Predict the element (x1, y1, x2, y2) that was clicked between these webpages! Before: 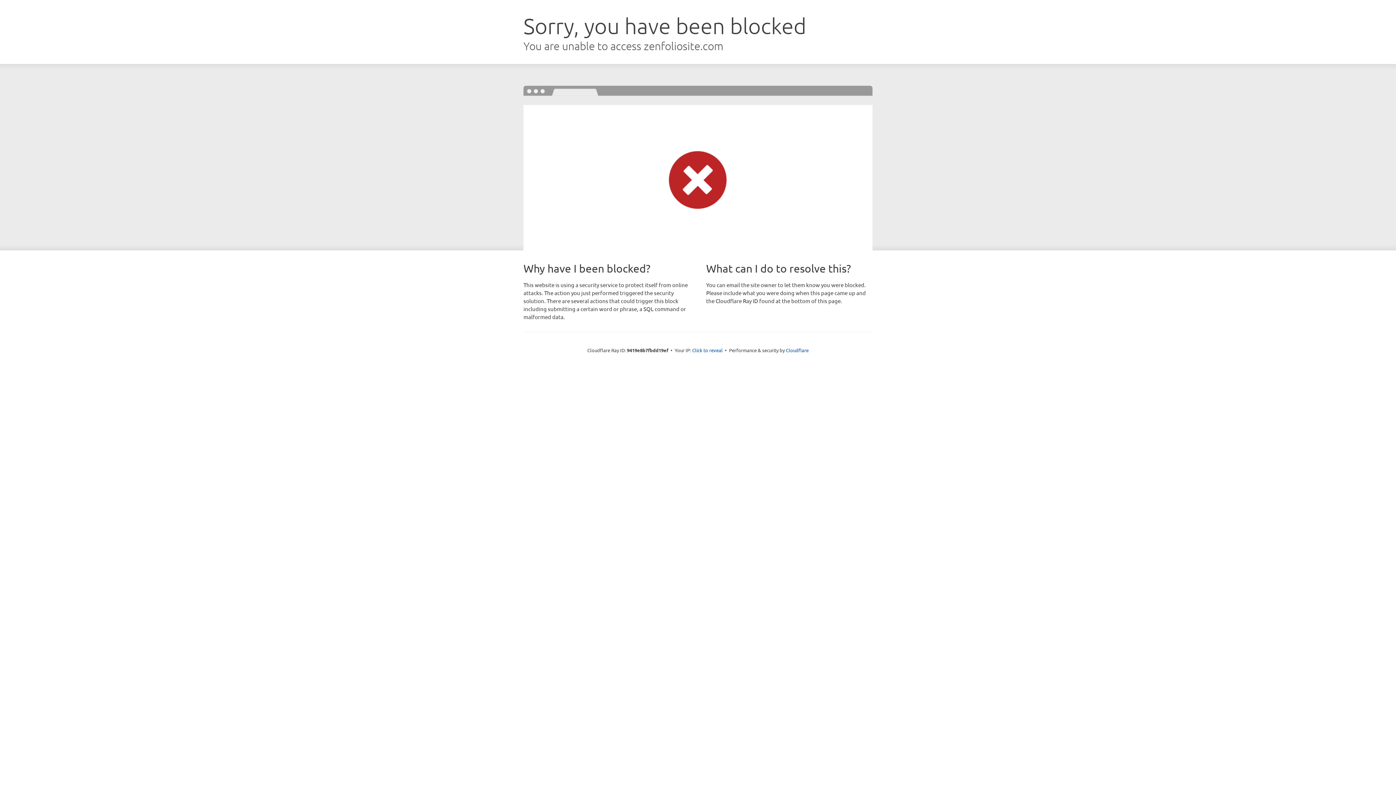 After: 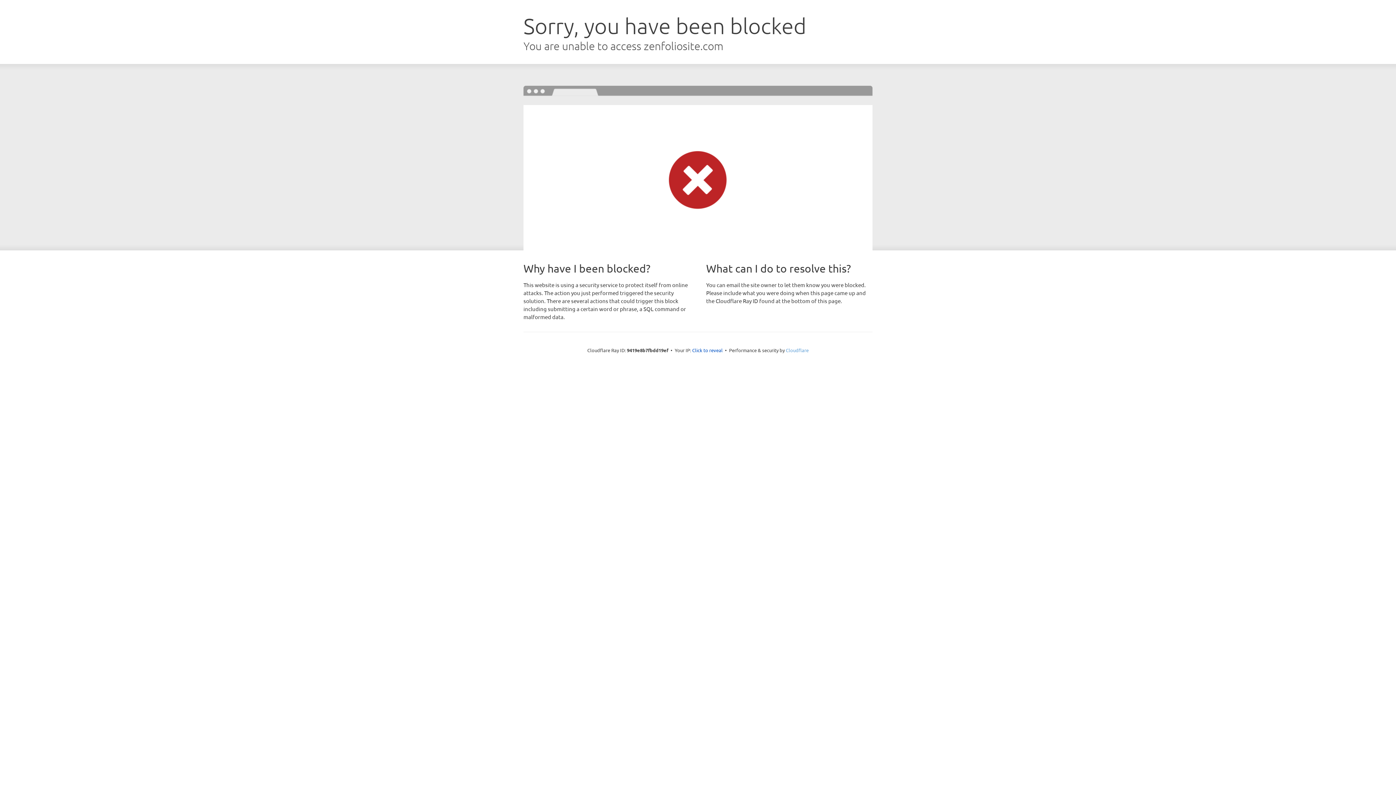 Action: label: Cloudflare bbox: (786, 347, 808, 353)